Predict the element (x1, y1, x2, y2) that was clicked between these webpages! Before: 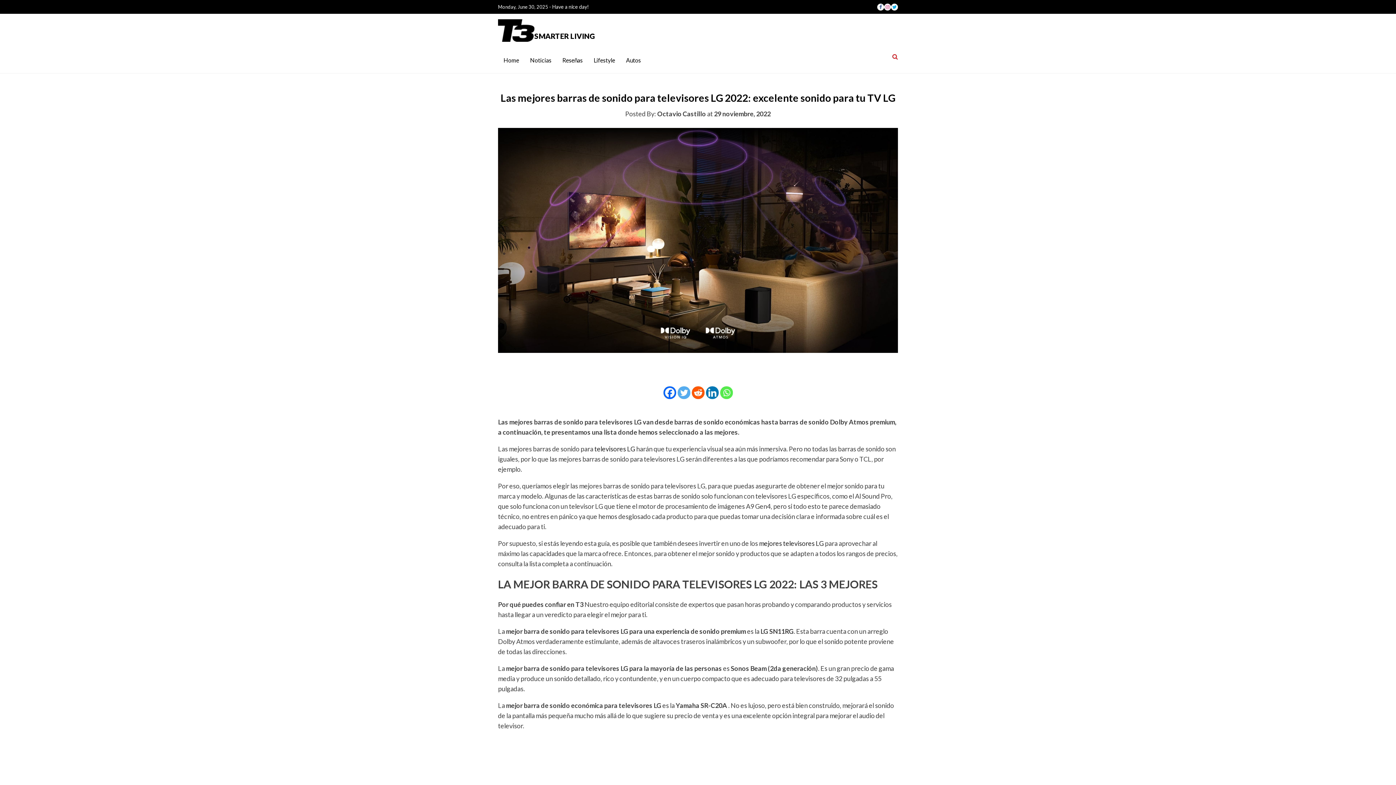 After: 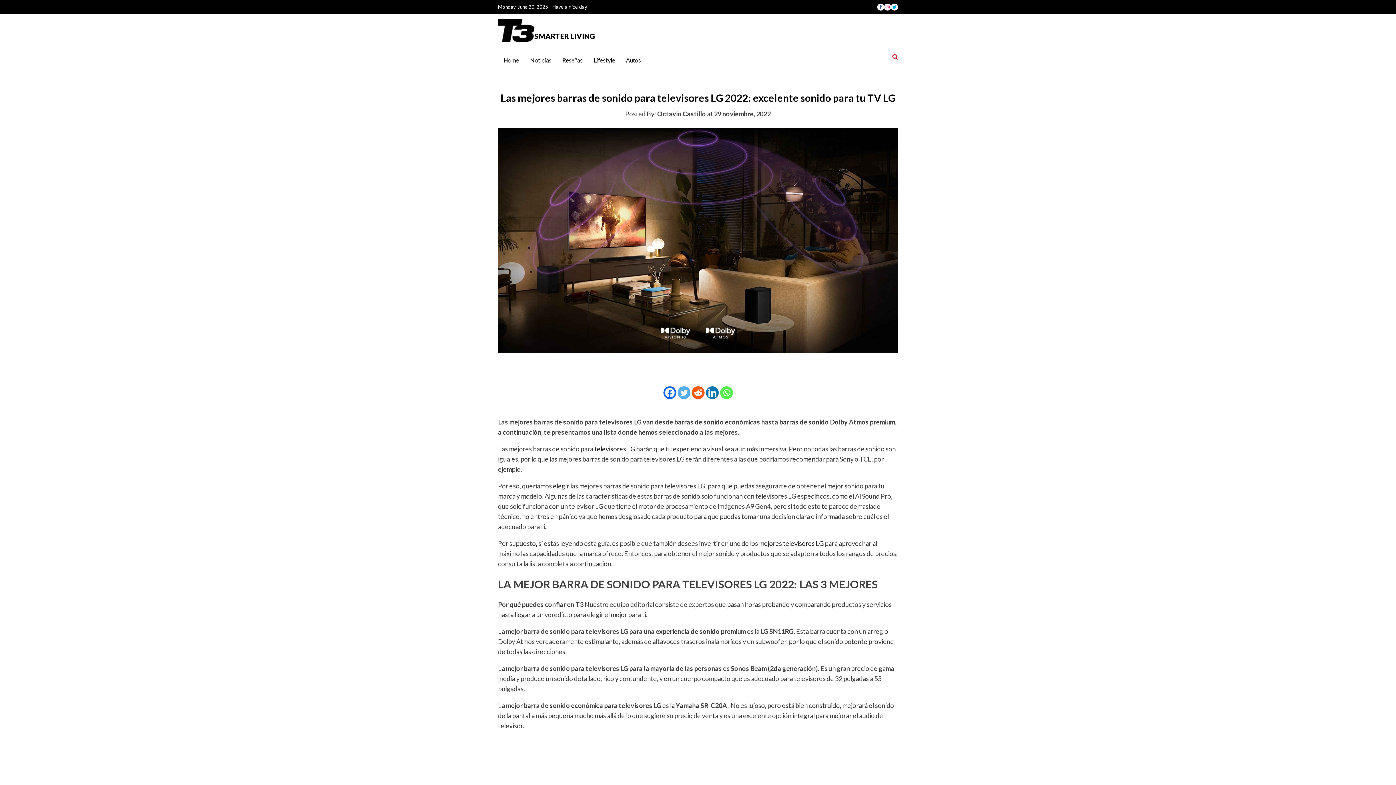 Action: label: Linkedin bbox: (706, 386, 718, 399)